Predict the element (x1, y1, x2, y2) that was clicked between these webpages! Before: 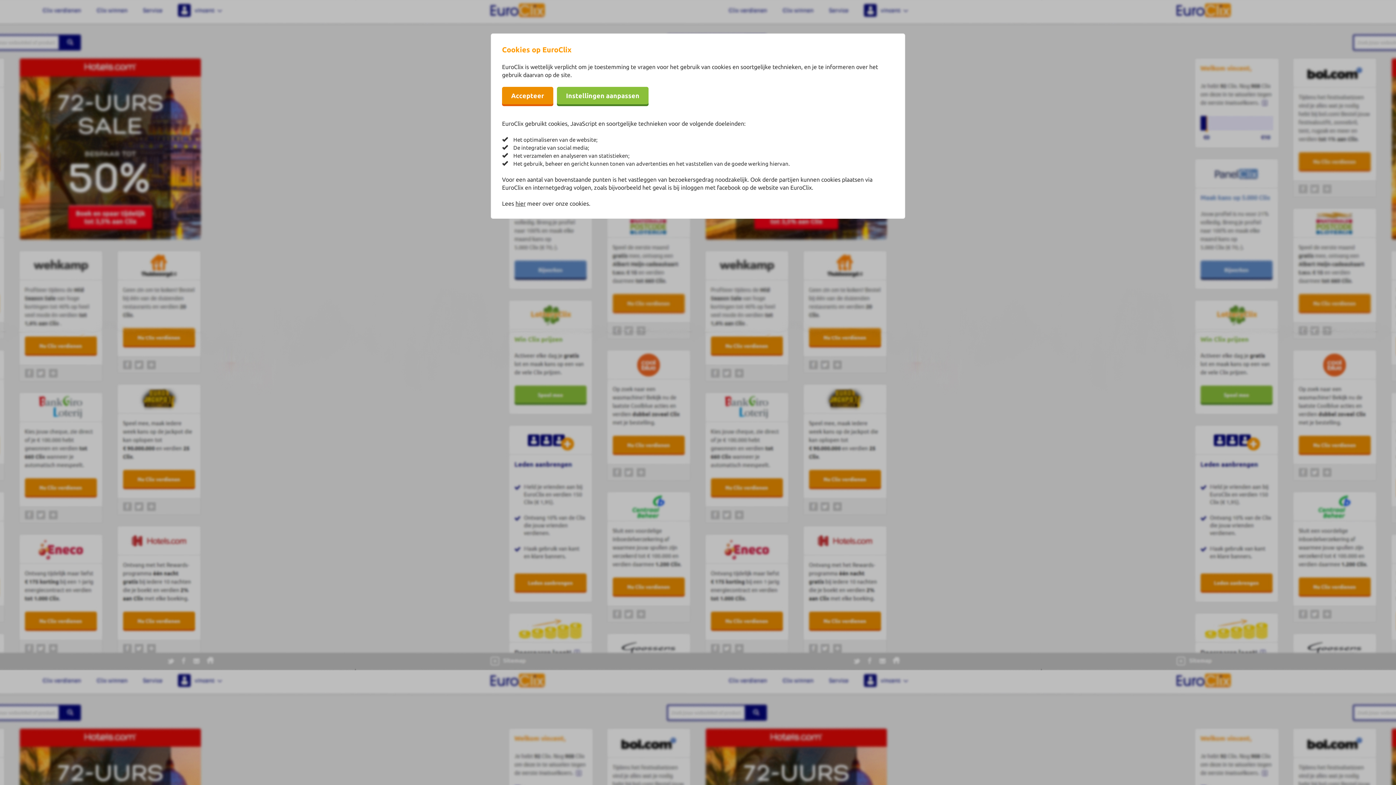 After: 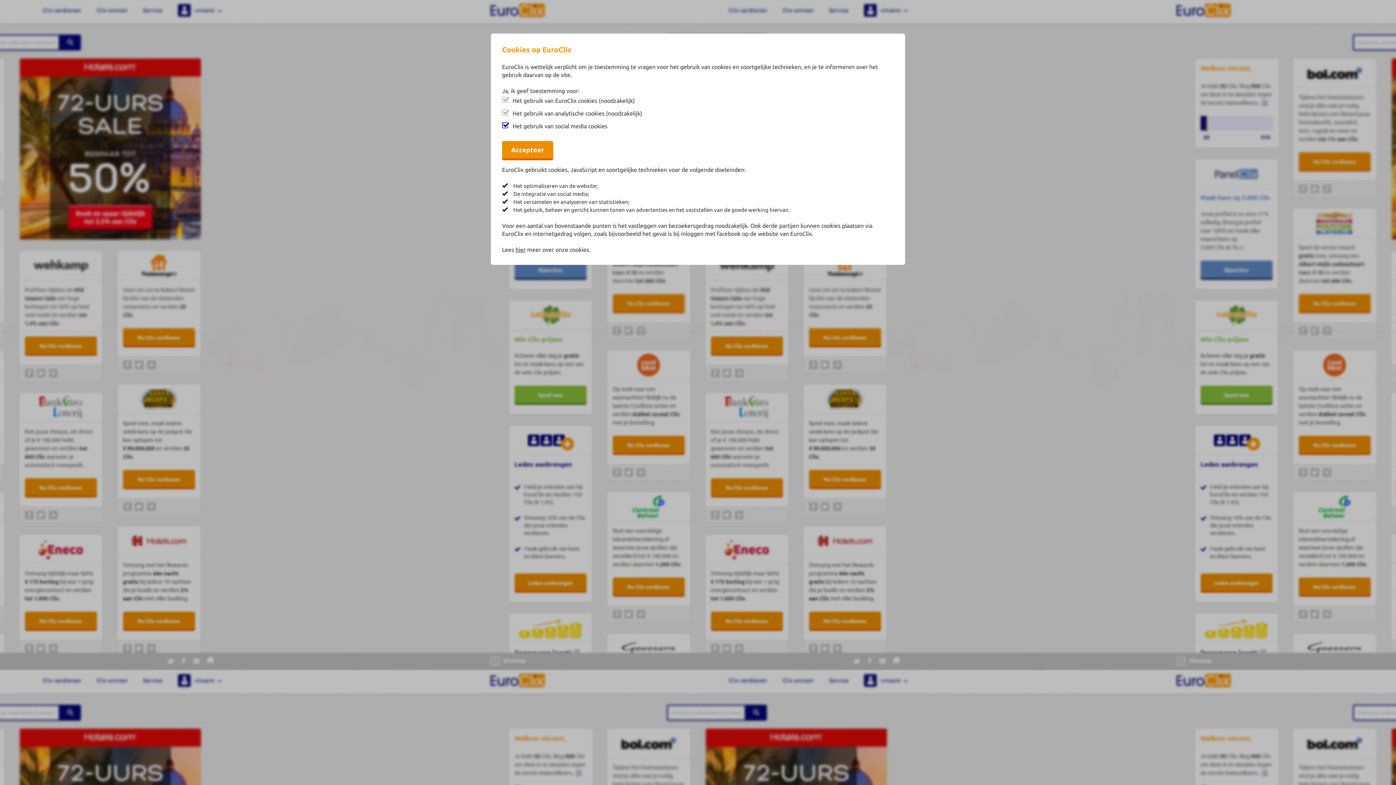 Action: bbox: (557, 86, 648, 104) label: Instellingen aanpassen